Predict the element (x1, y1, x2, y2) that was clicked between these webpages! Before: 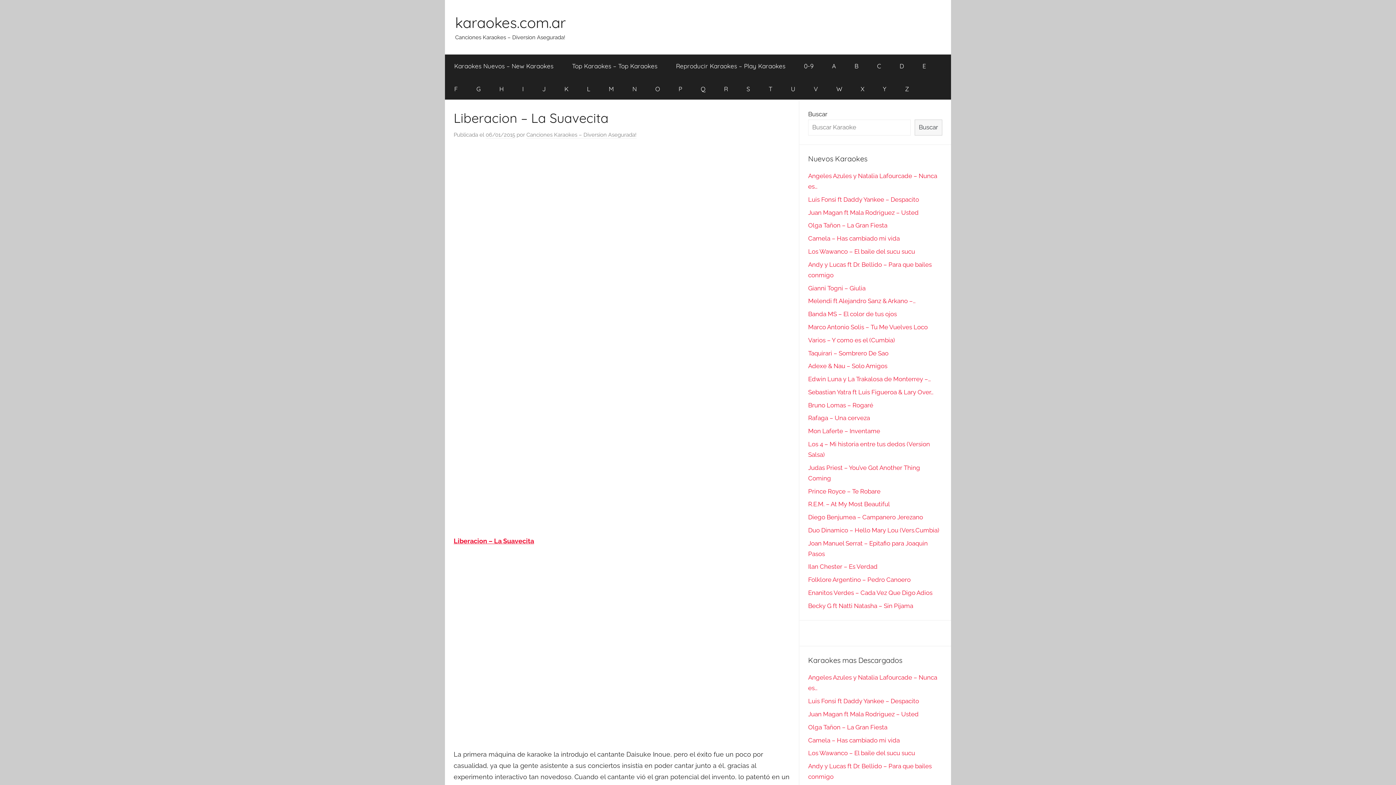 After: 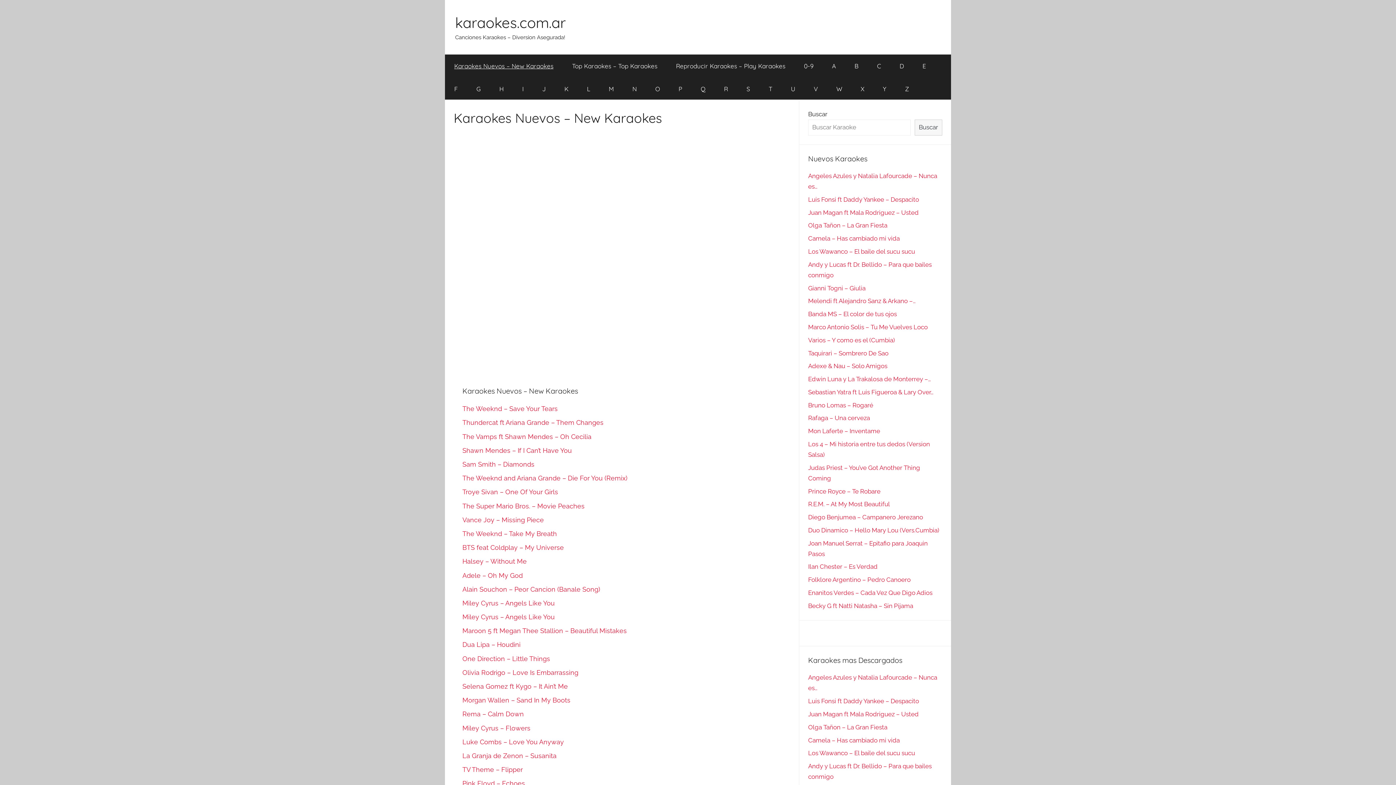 Action: bbox: (445, 54, 562, 77) label: Karaokes Nuevos – New Karaokes